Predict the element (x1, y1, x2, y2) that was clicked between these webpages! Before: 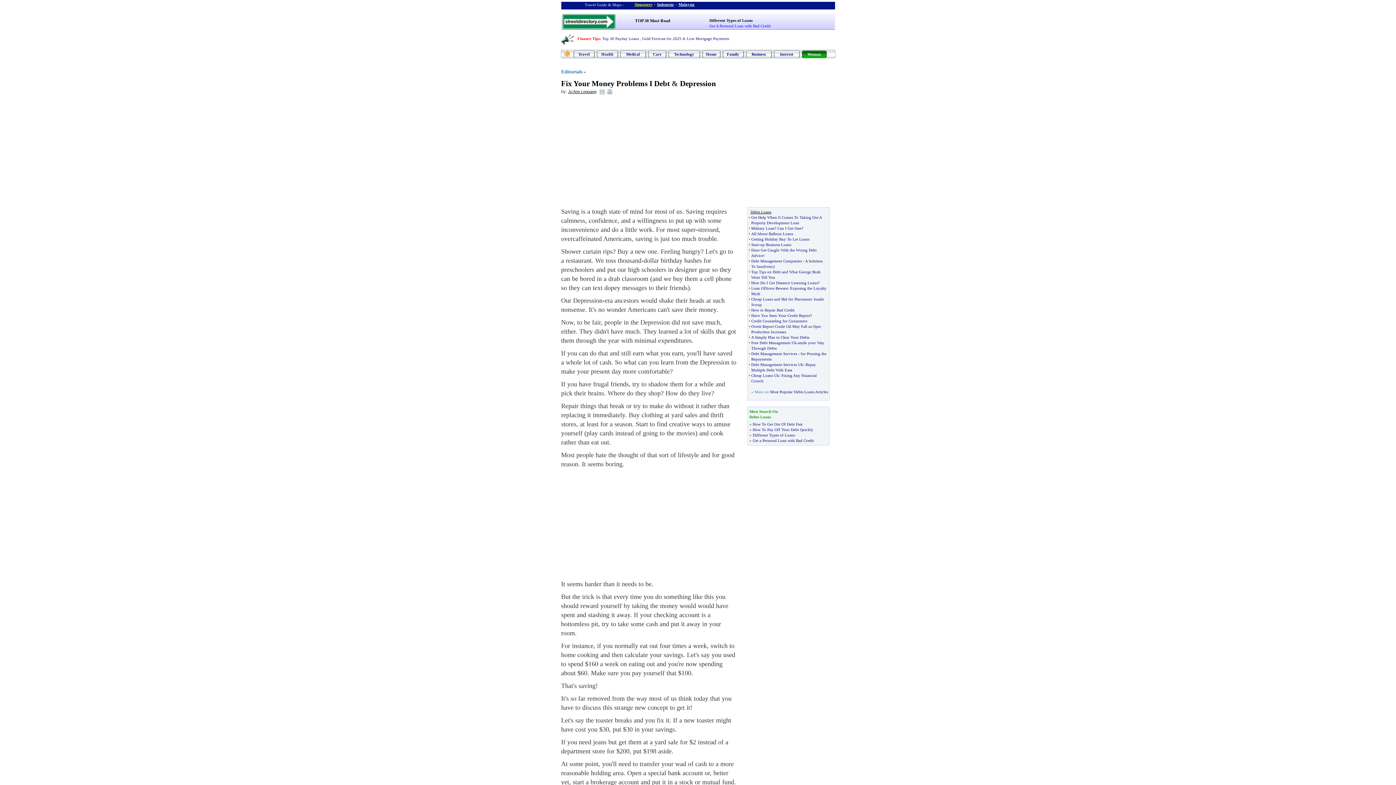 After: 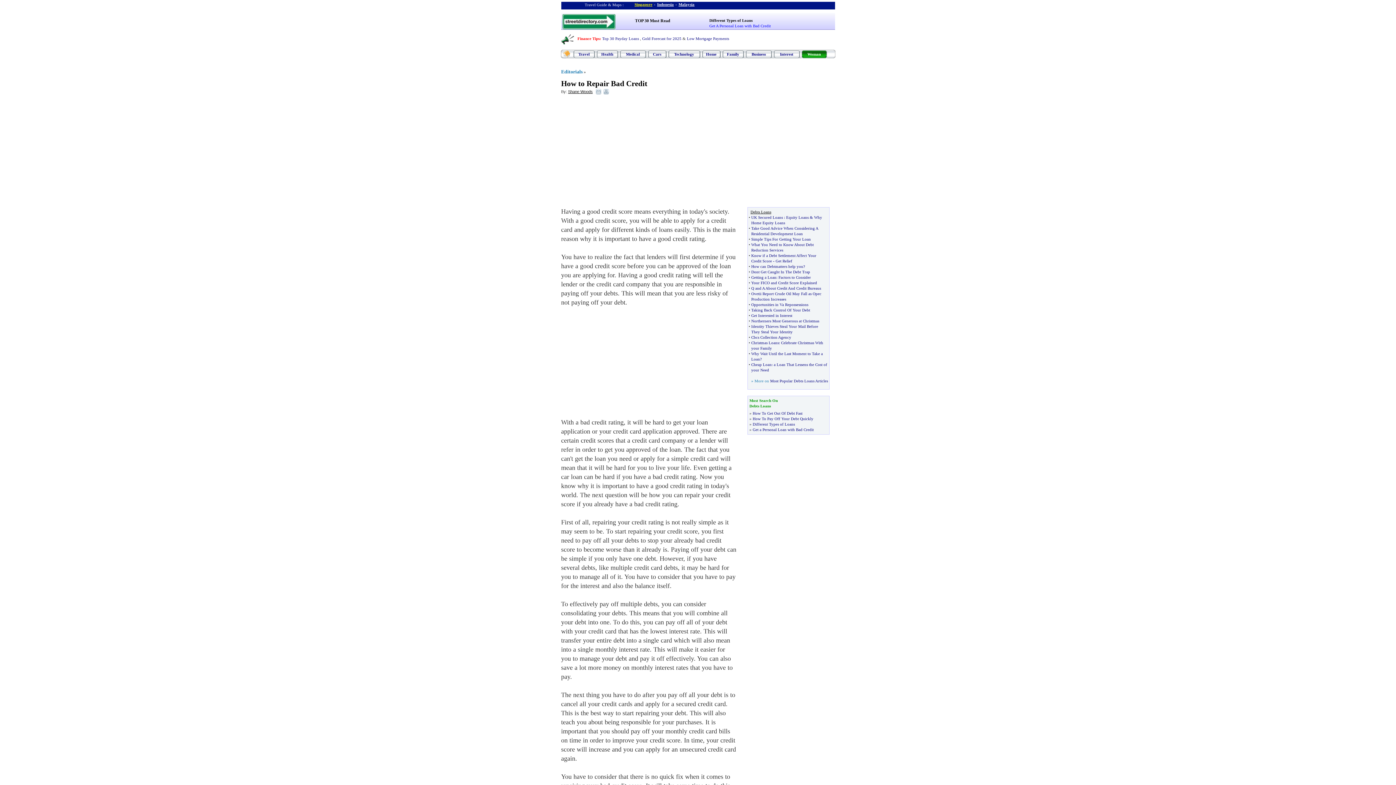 Action: label: How to Repair Bad Credit bbox: (751, 308, 794, 312)